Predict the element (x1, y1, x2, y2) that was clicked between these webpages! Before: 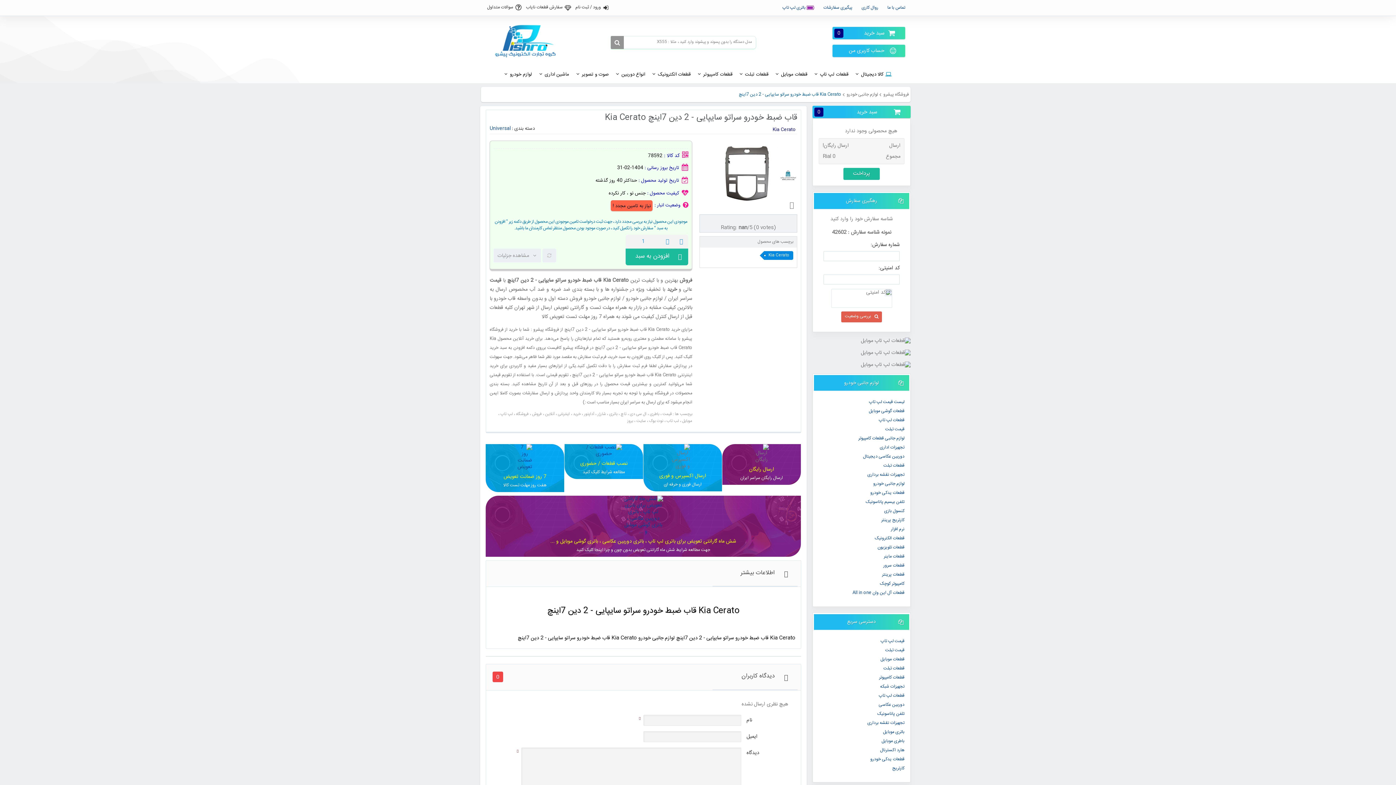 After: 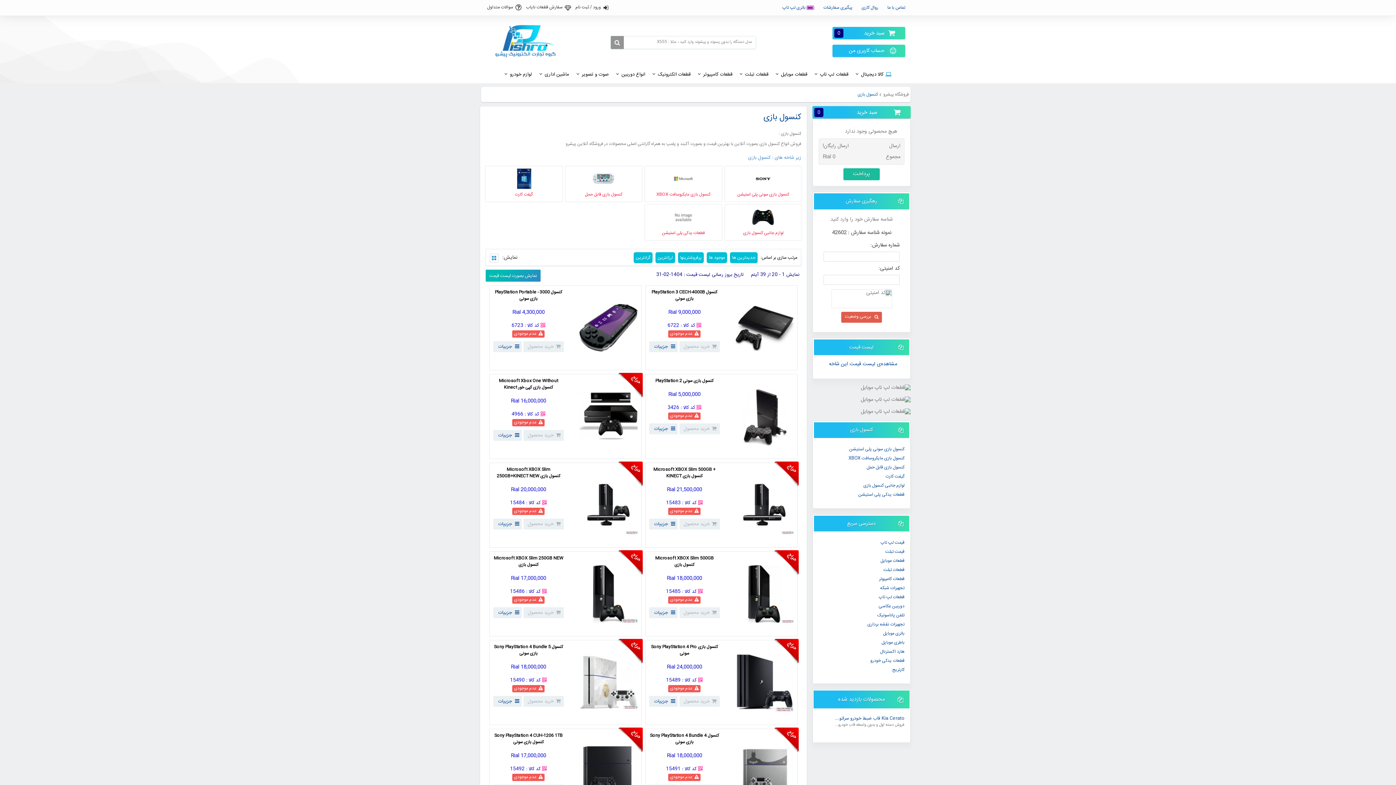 Action: label: کنسول بازی bbox: (884, 507, 904, 514)